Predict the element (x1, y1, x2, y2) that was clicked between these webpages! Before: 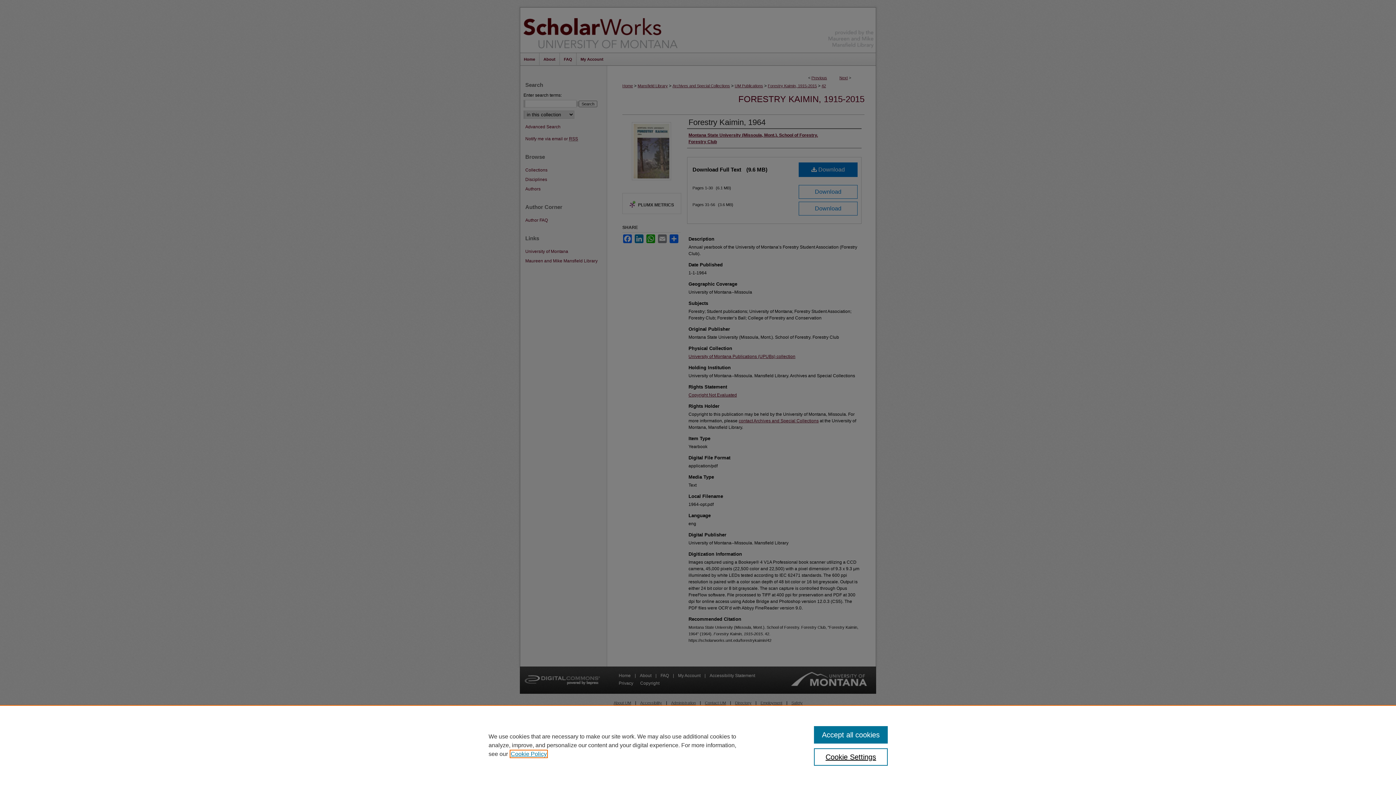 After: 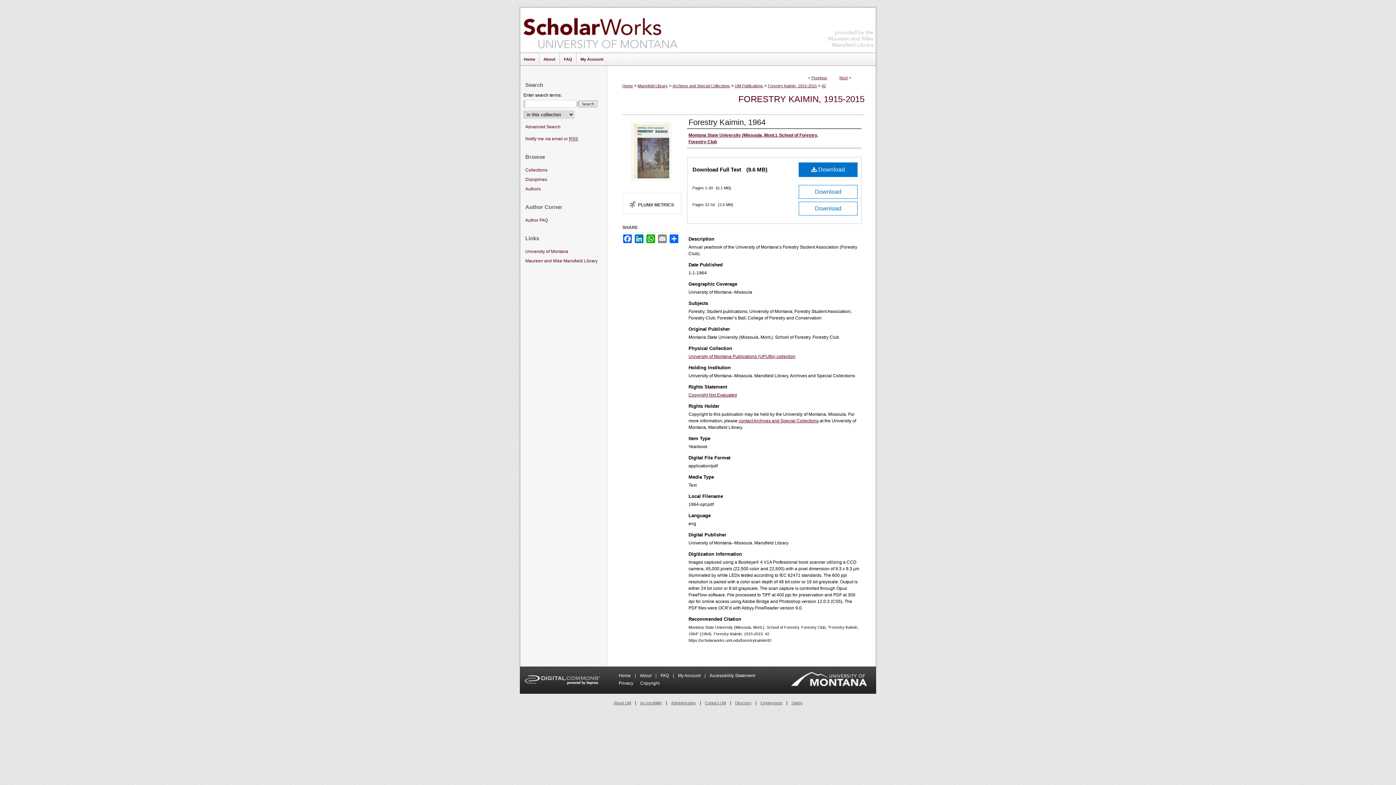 Action: label: Accept all cookies bbox: (814, 726, 887, 744)